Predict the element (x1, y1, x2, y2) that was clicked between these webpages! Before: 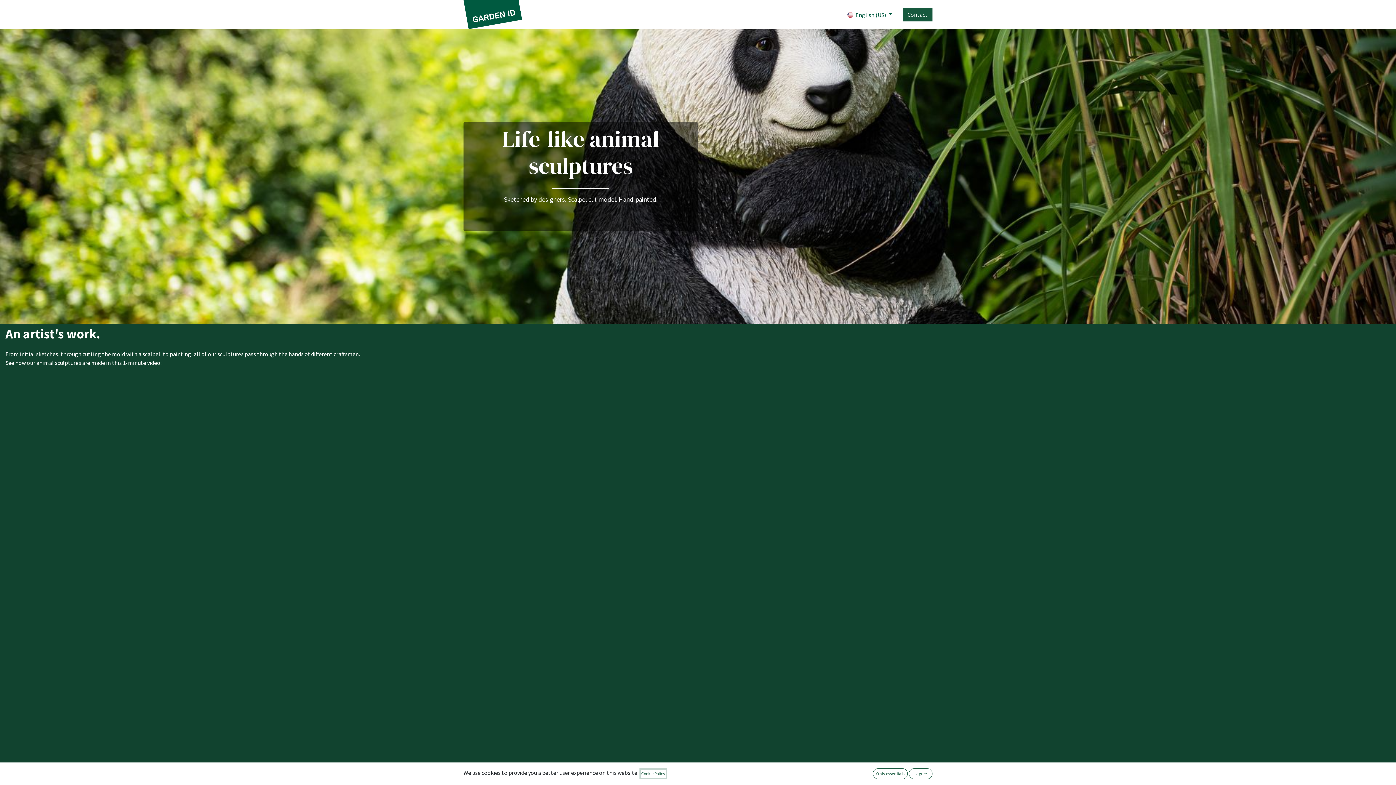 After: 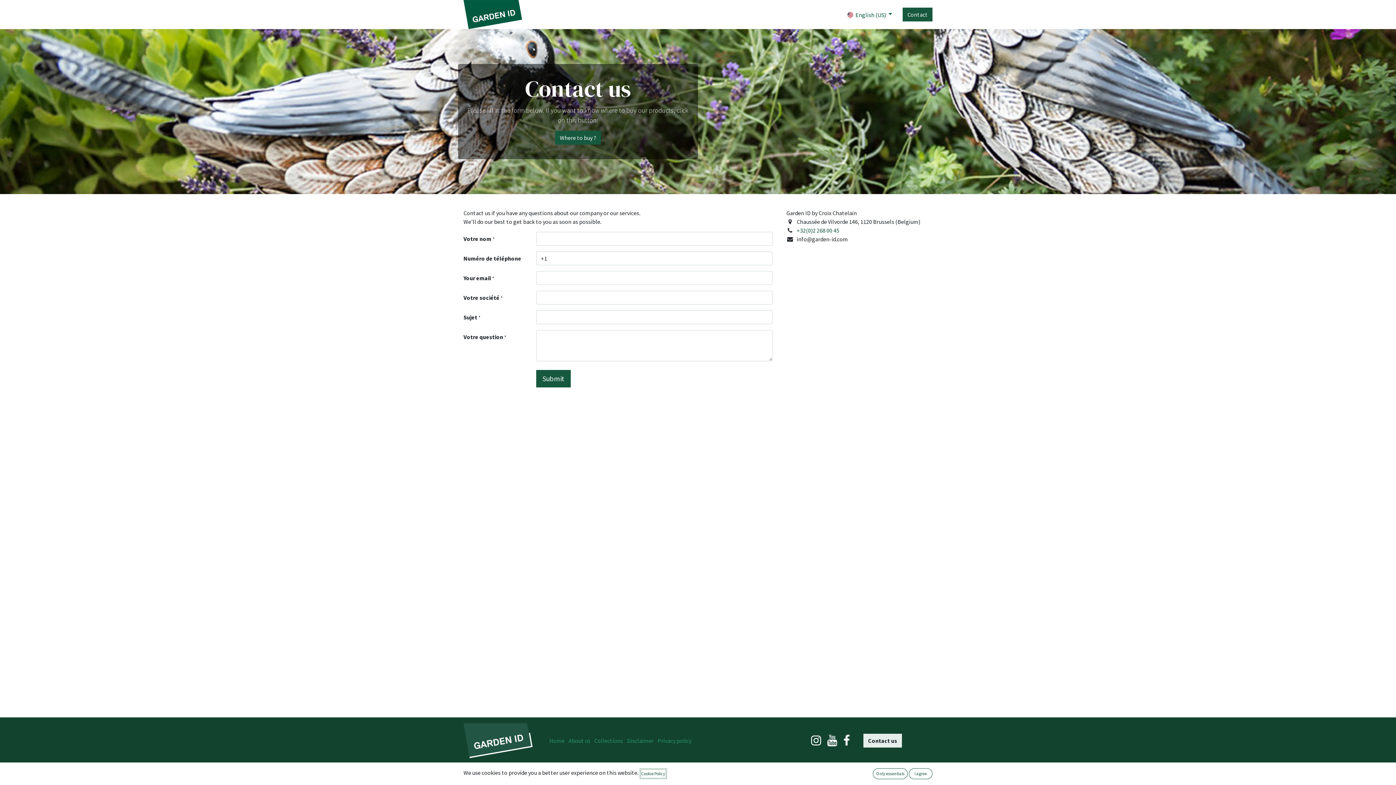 Action: label: Contact us bbox: (640, 2, 667, 26)